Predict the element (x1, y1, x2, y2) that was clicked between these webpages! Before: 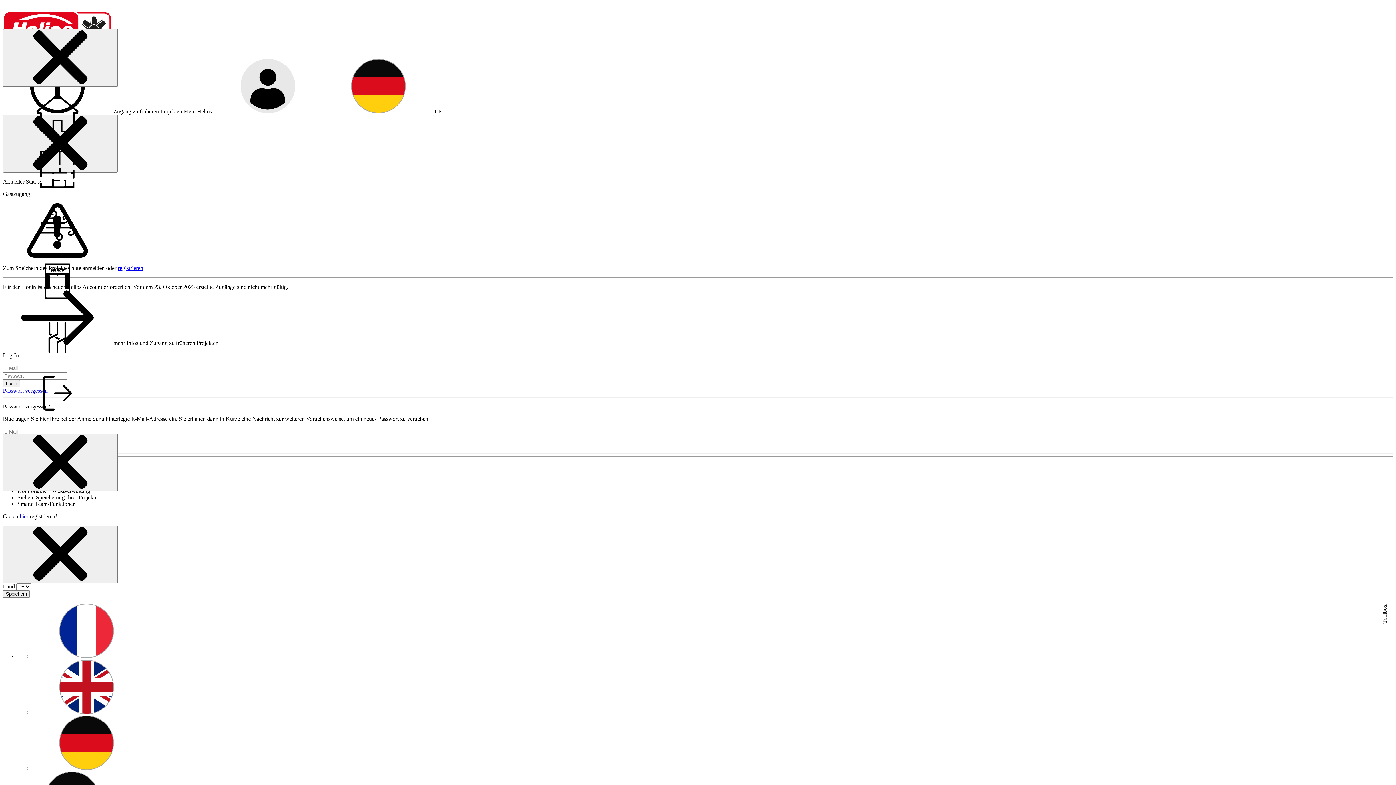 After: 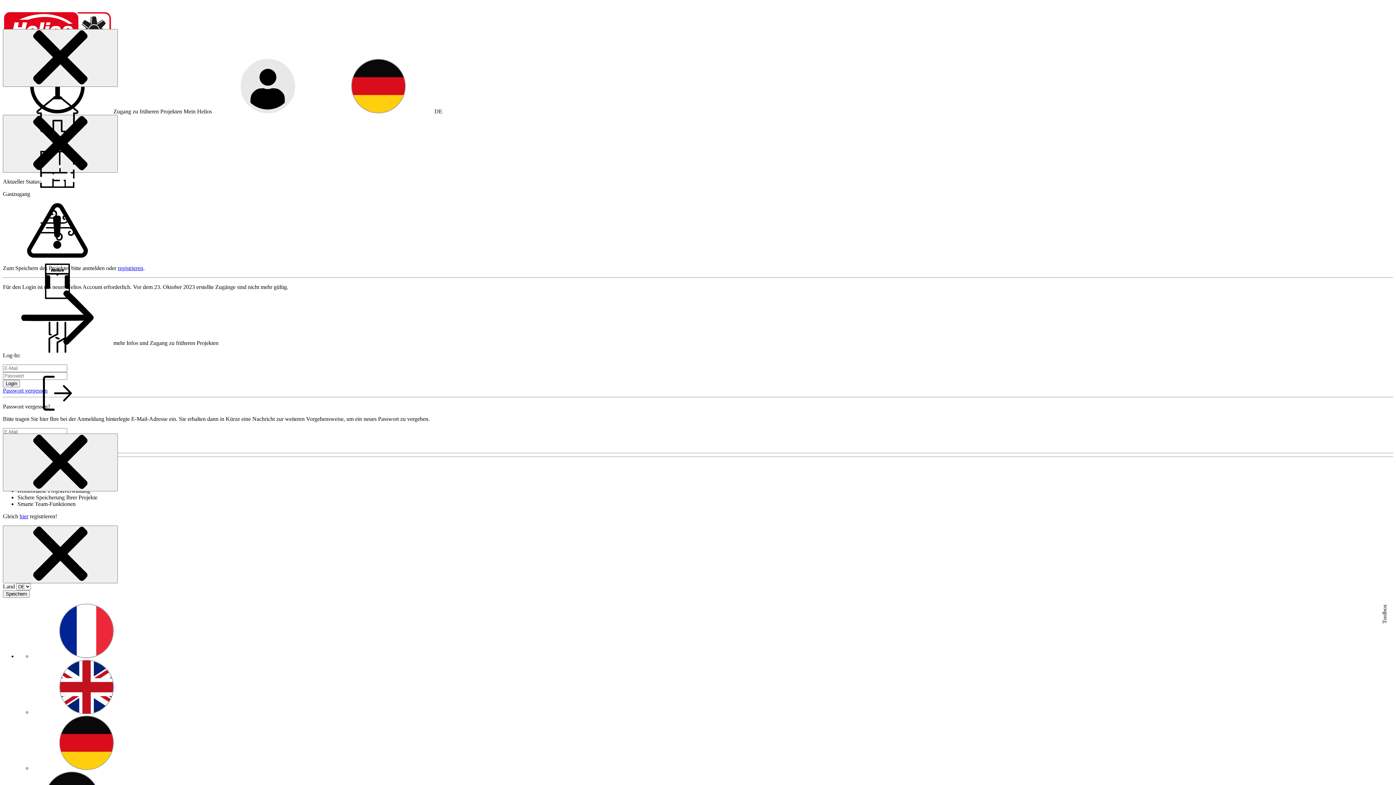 Action: bbox: (2, 247, 112, 253)